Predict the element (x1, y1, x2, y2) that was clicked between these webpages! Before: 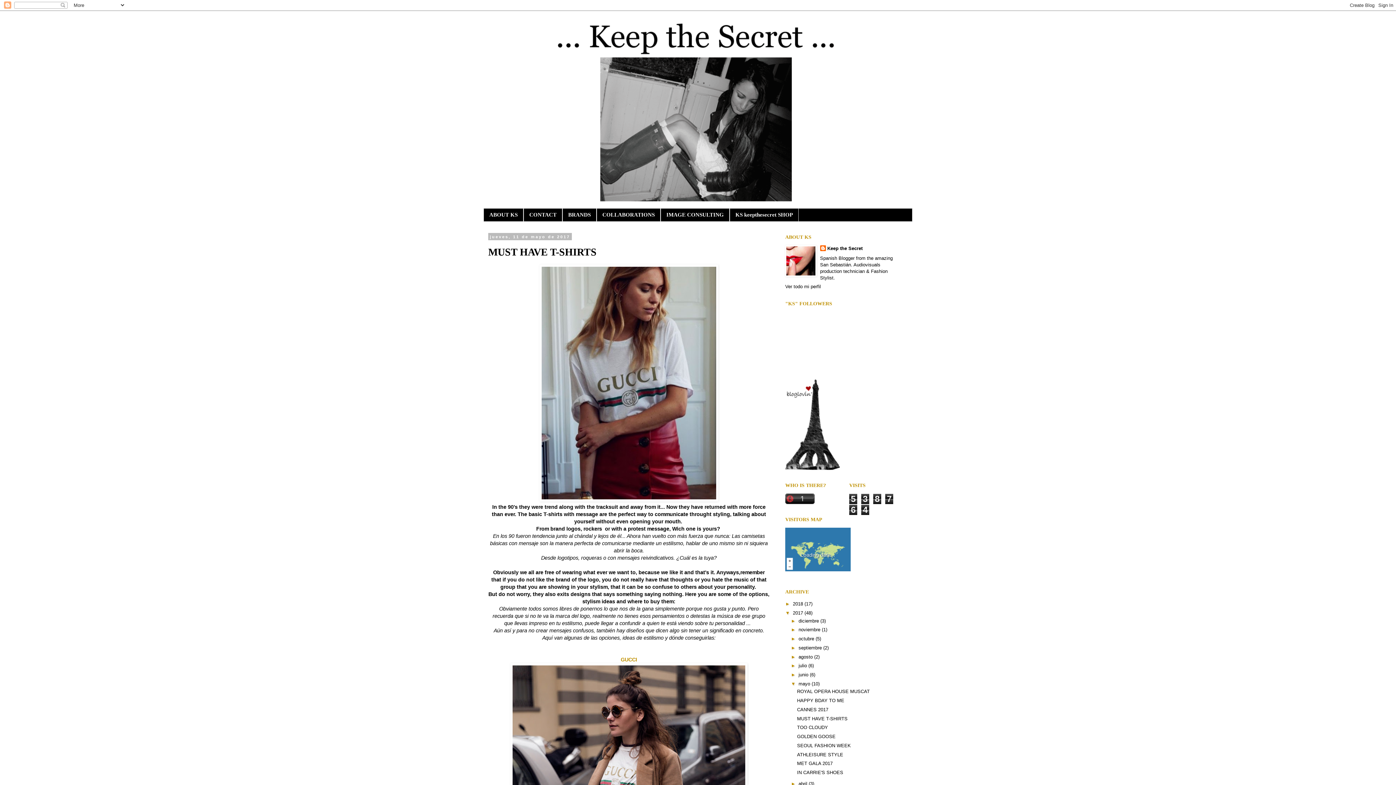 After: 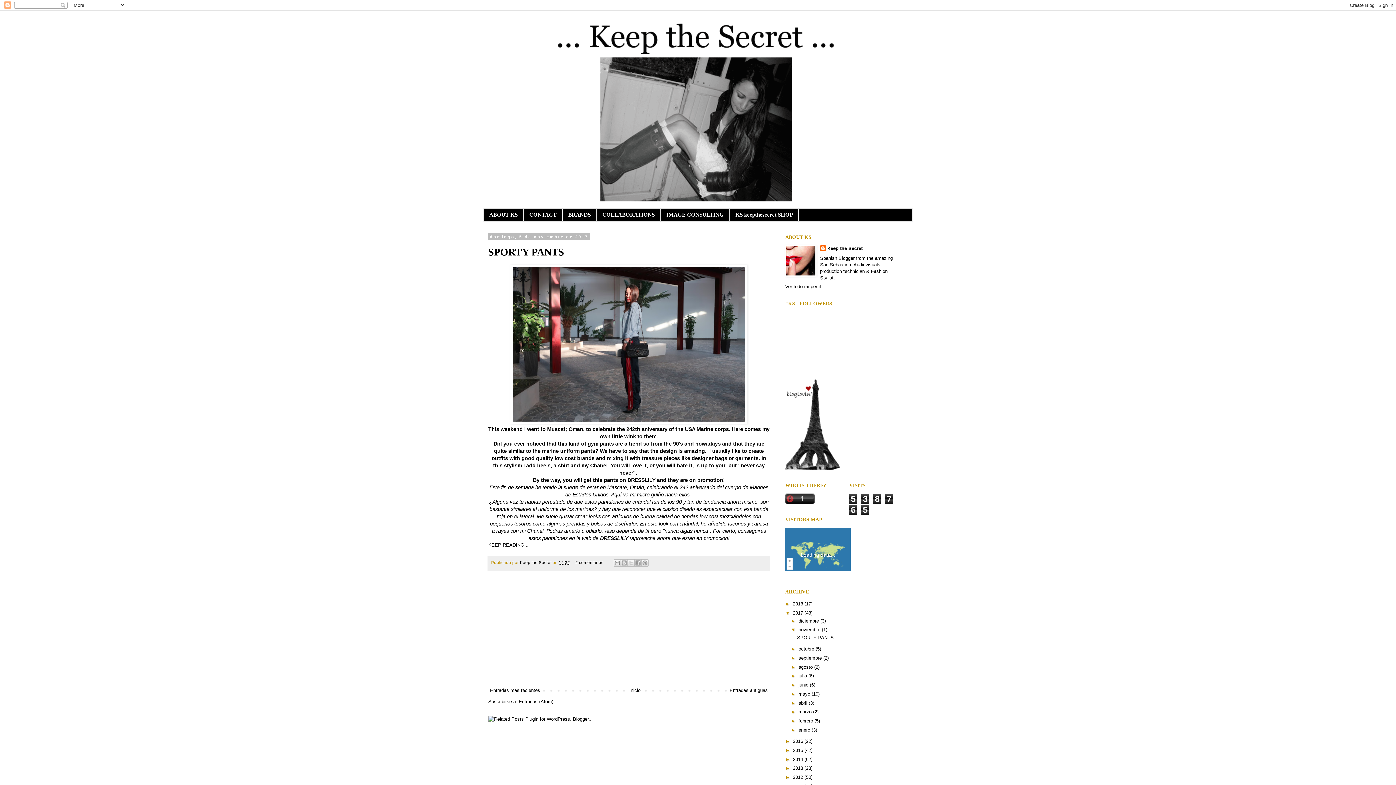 Action: bbox: (798, 627, 822, 632) label: noviembre 